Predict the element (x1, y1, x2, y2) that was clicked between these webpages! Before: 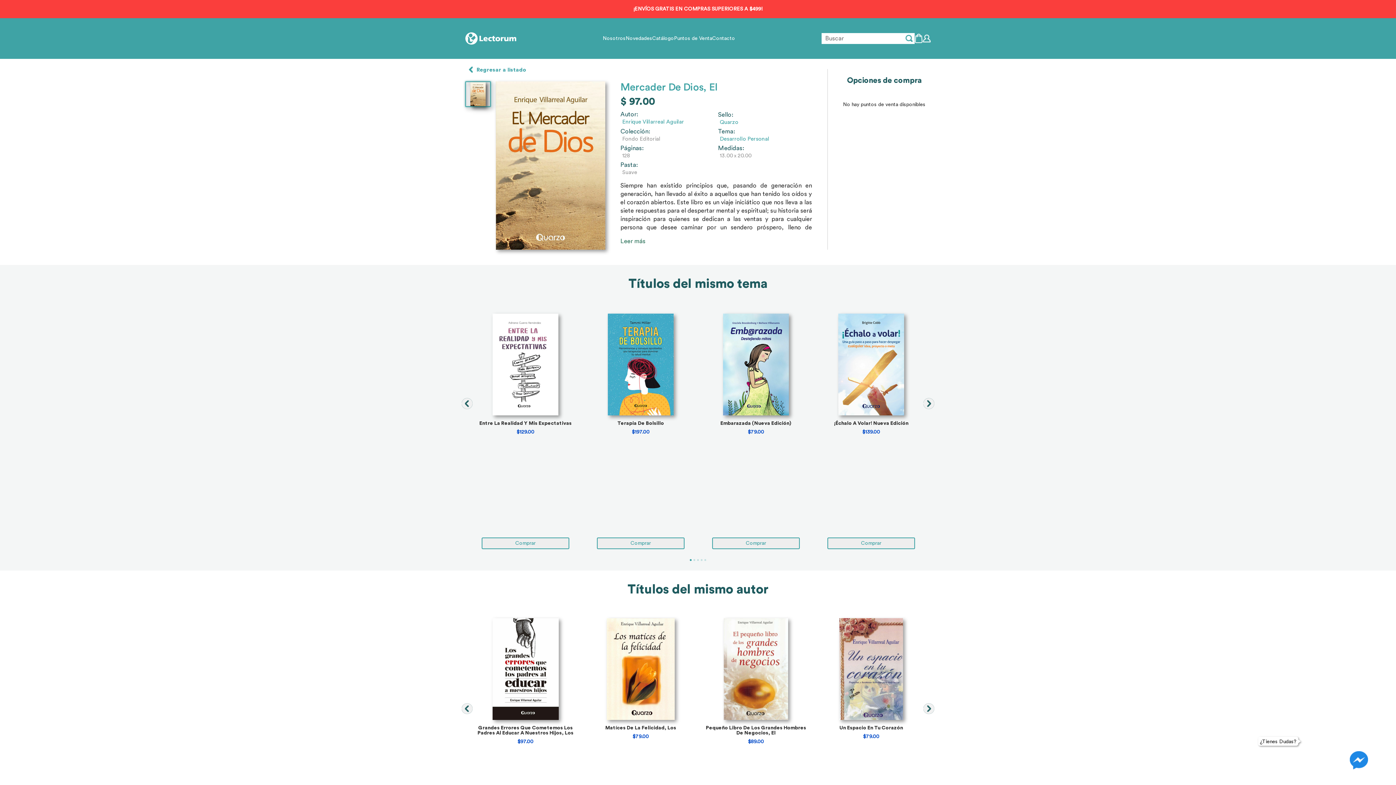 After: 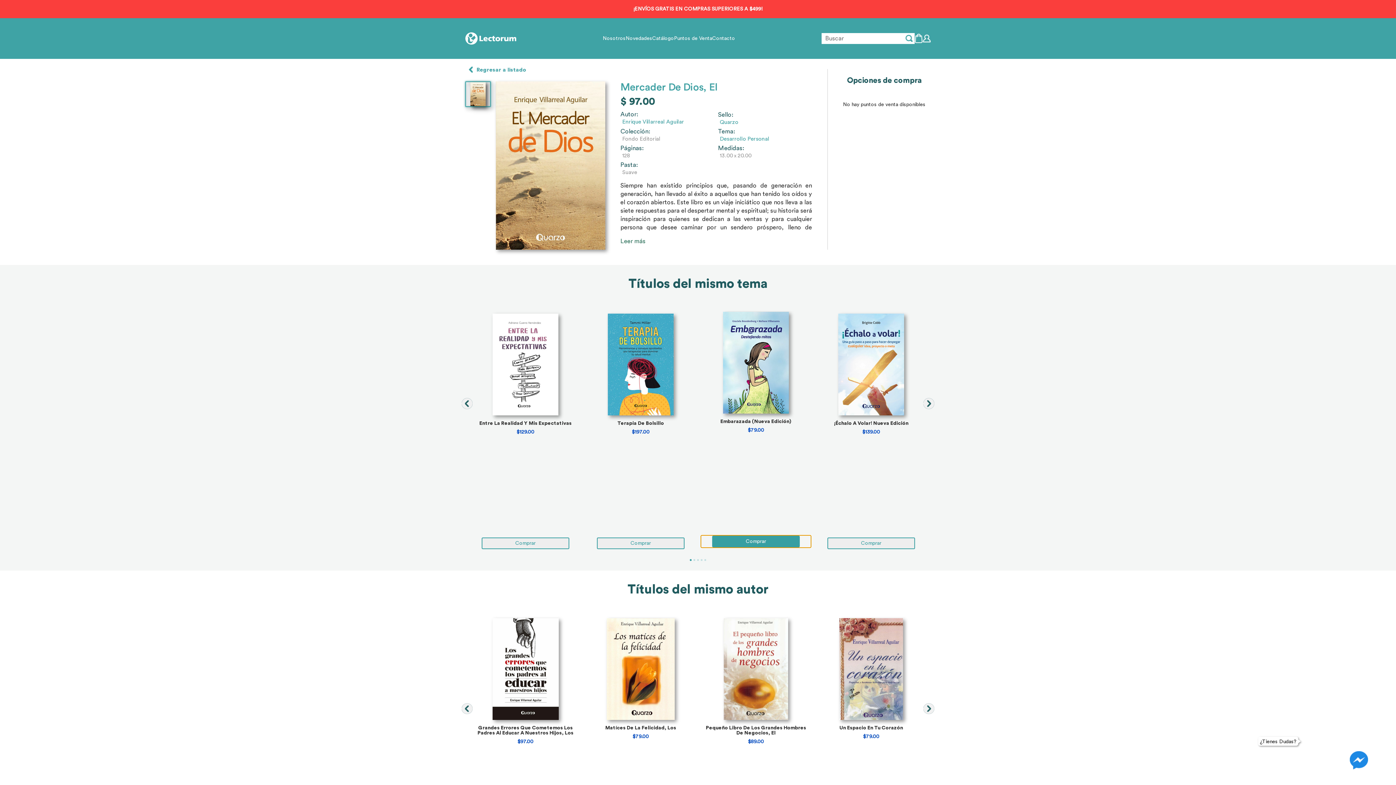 Action: label: Comprar bbox: (701, 537, 810, 549)